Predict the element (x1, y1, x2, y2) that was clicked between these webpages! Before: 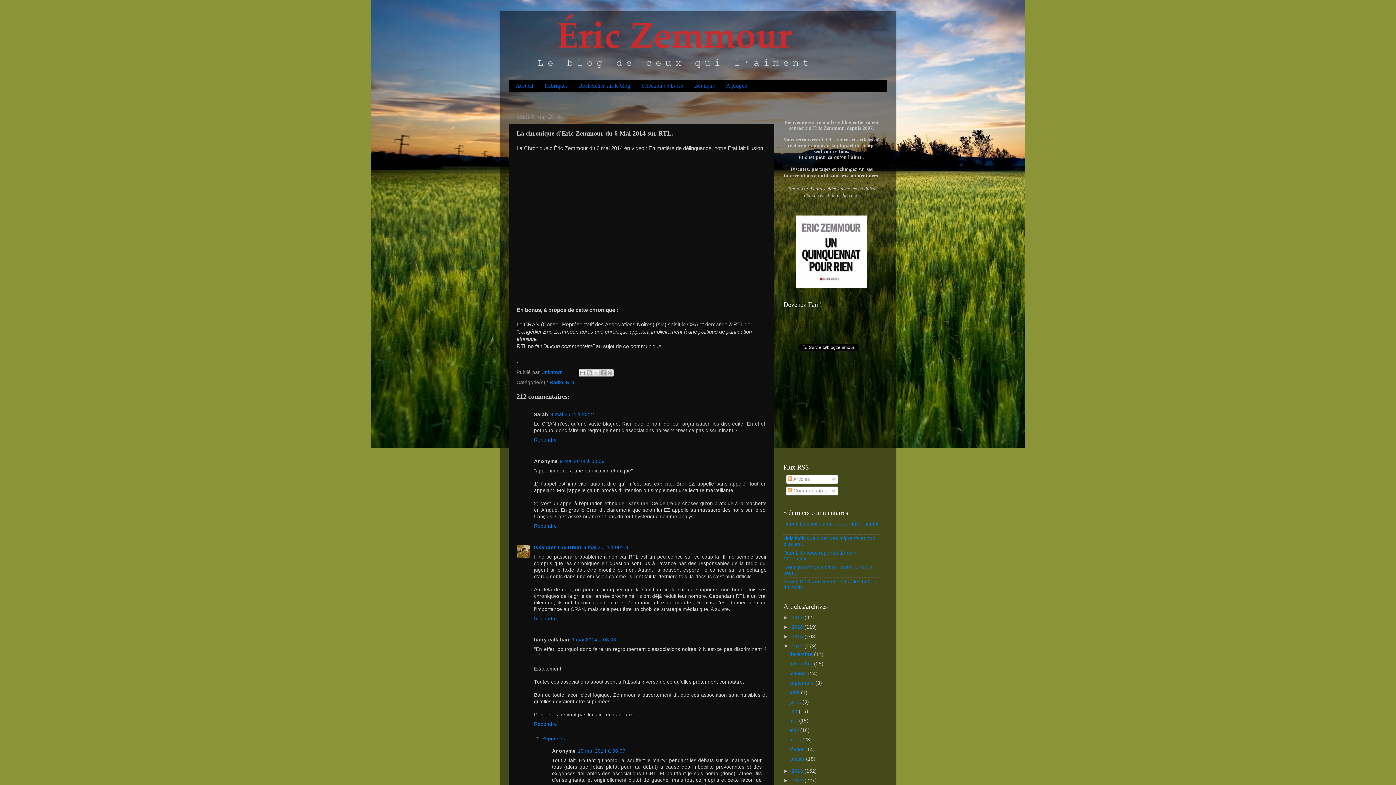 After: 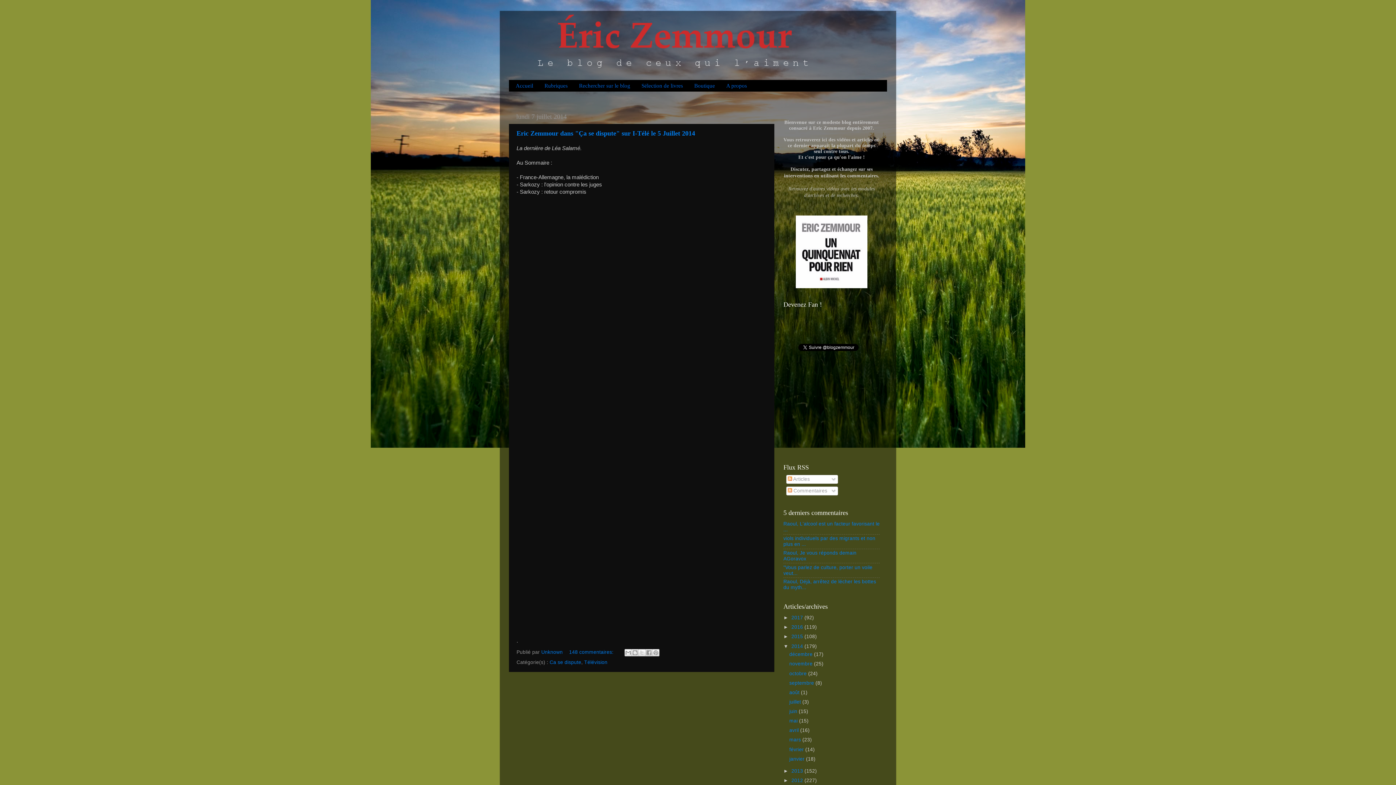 Action: label: juillet  bbox: (789, 699, 802, 705)